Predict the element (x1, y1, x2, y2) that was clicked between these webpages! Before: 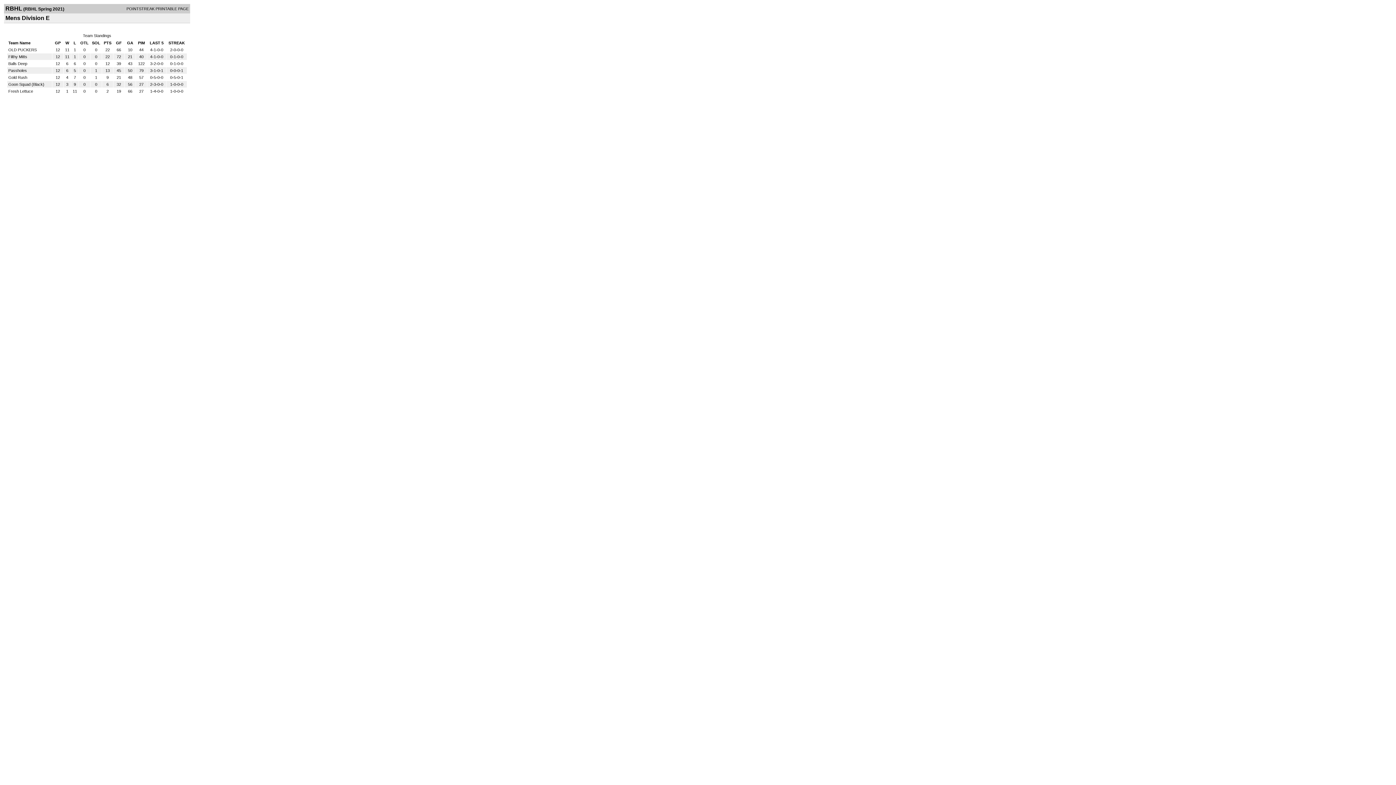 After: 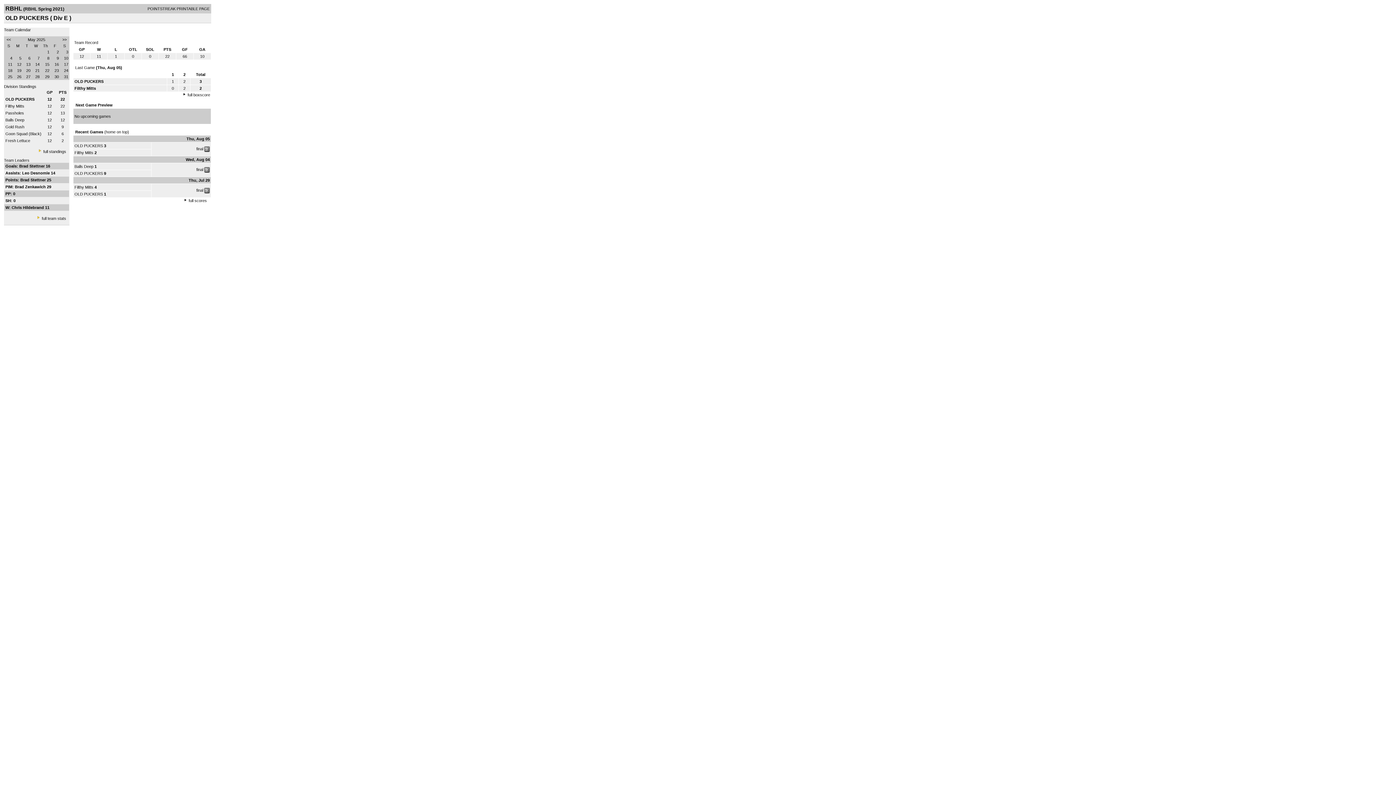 Action: bbox: (8, 47, 36, 52) label: OLD PUCKERS